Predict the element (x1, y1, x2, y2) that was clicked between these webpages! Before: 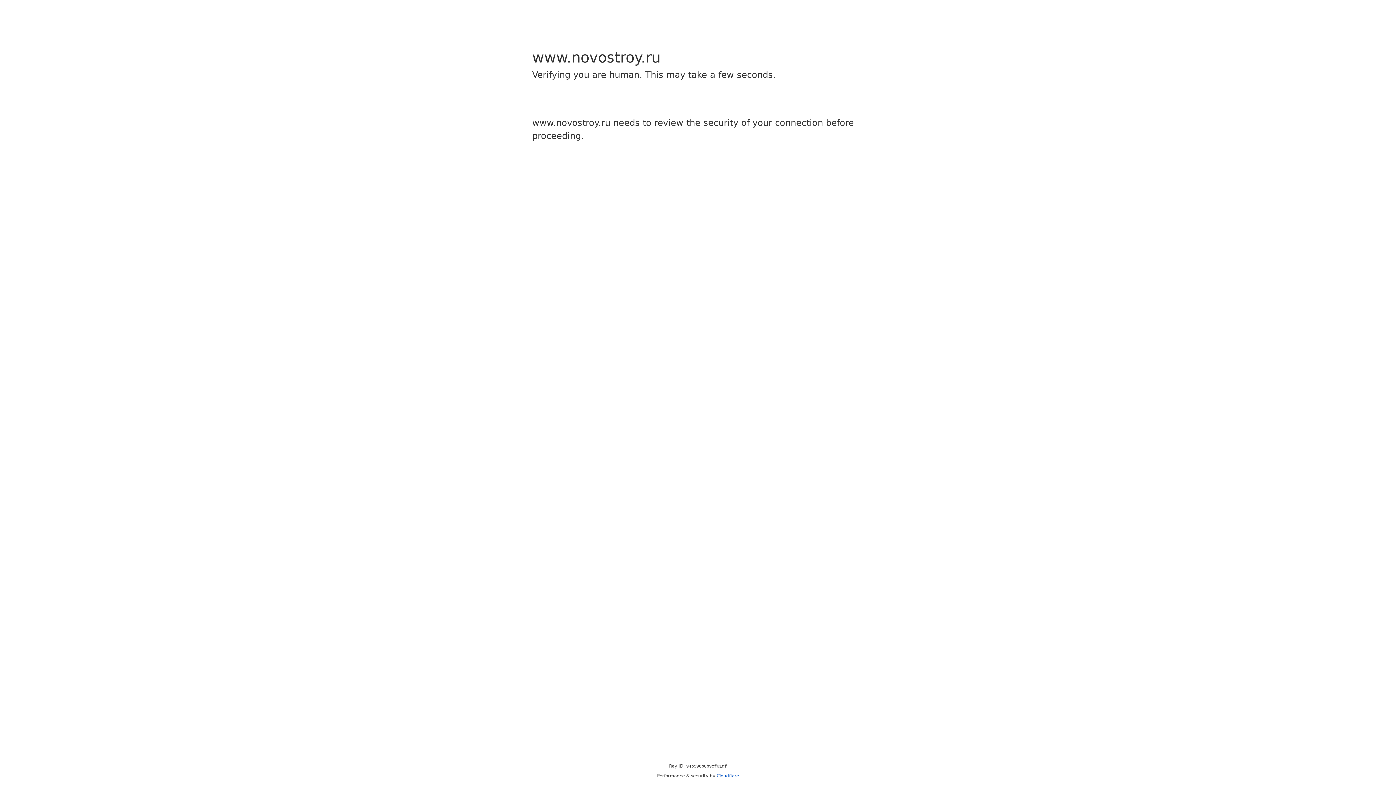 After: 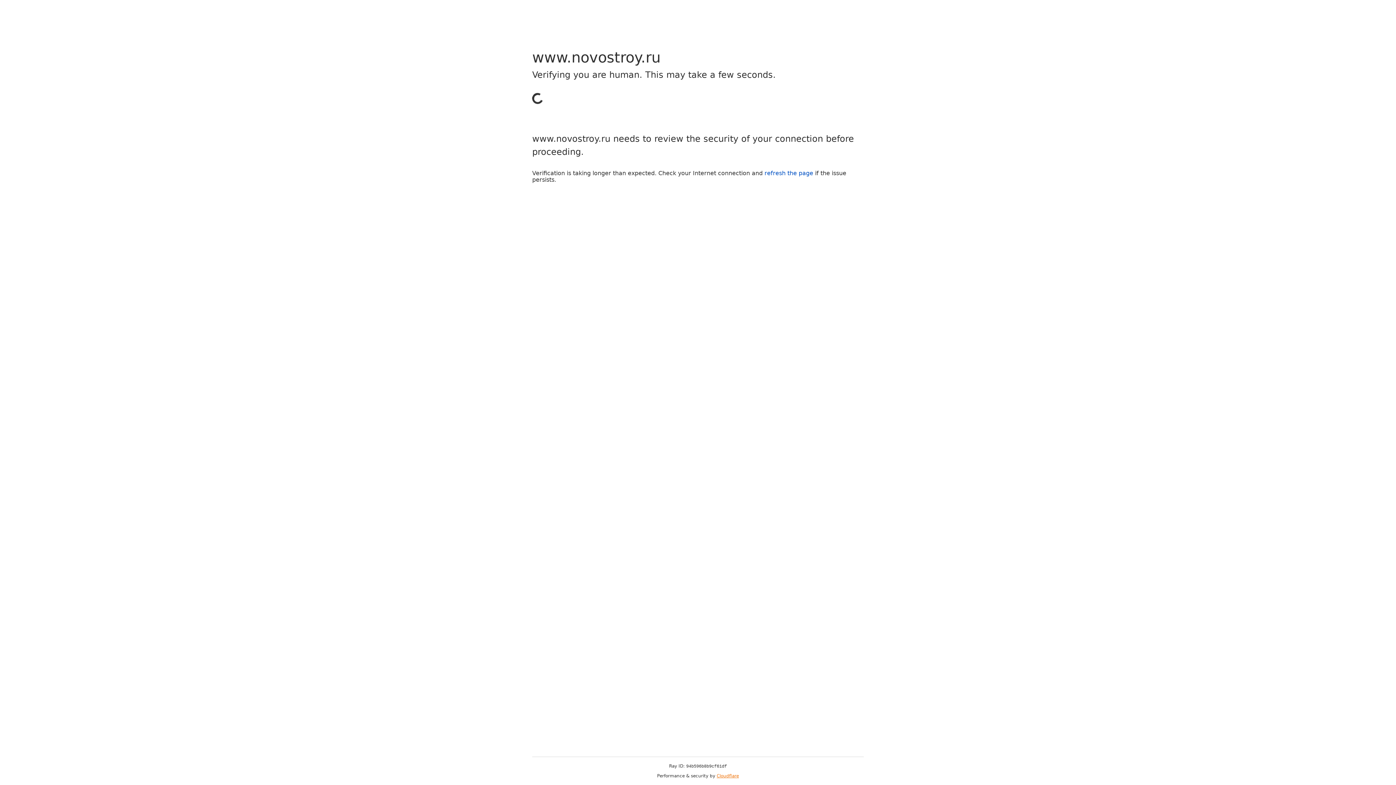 Action: bbox: (716, 773, 739, 778) label: Cloudflare